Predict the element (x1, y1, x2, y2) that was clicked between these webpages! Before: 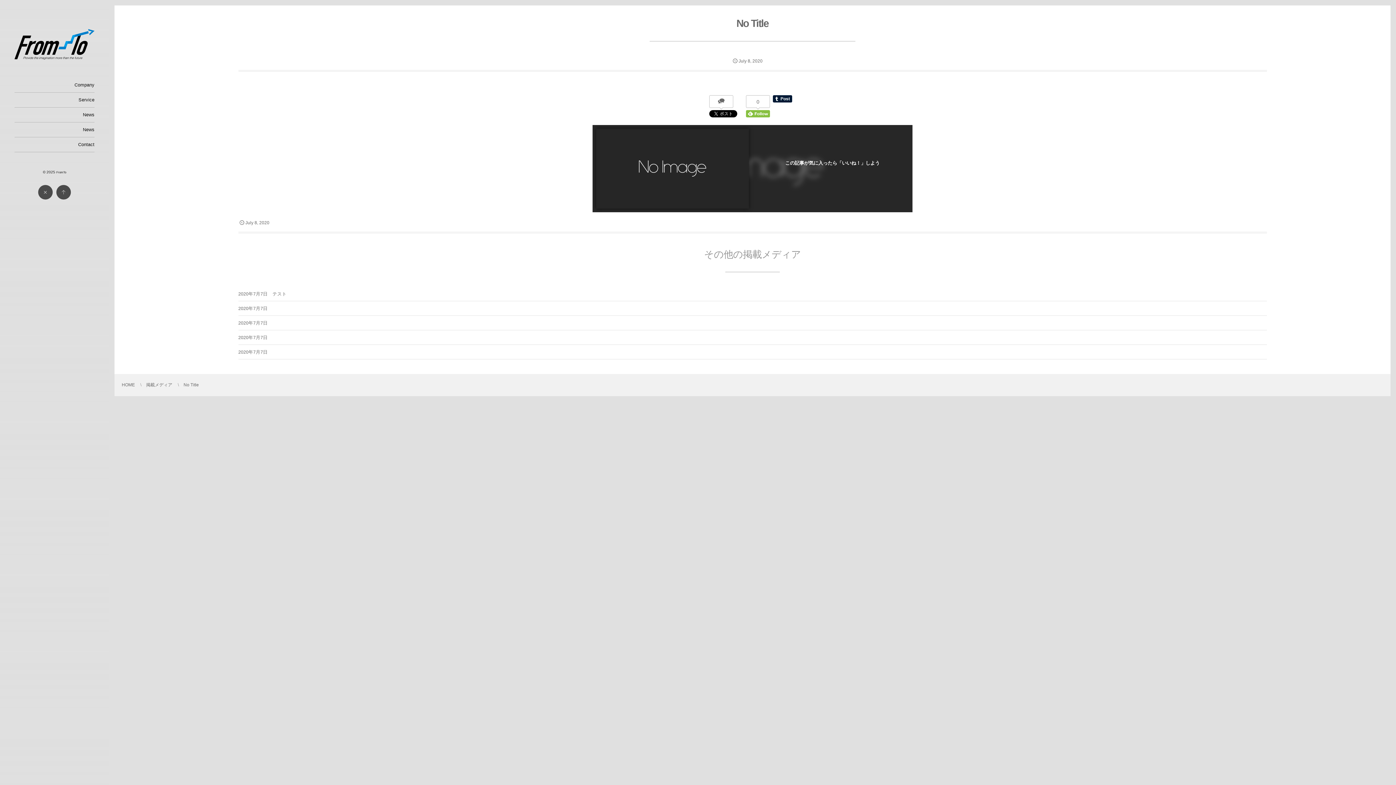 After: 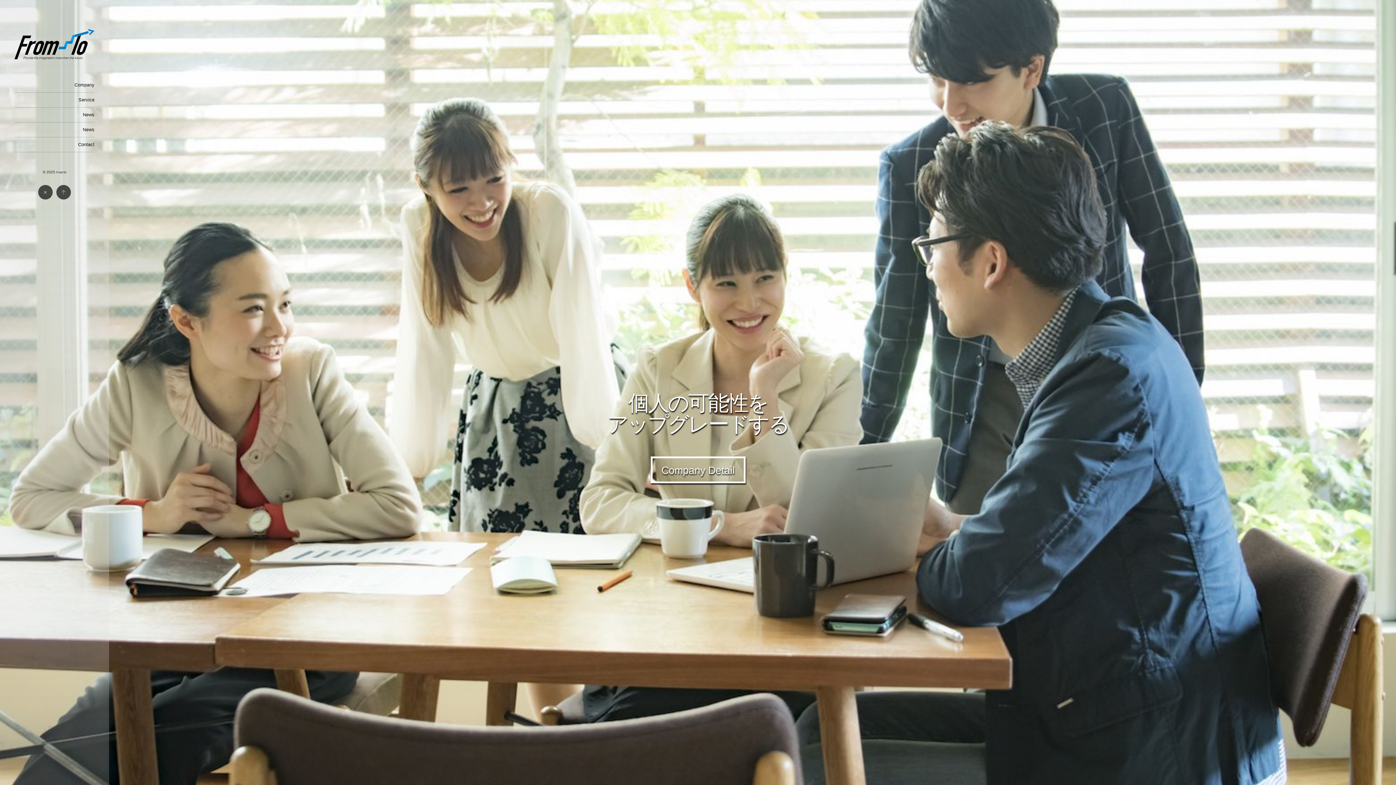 Action: bbox: (56, 170, 66, 174) label: FromTo